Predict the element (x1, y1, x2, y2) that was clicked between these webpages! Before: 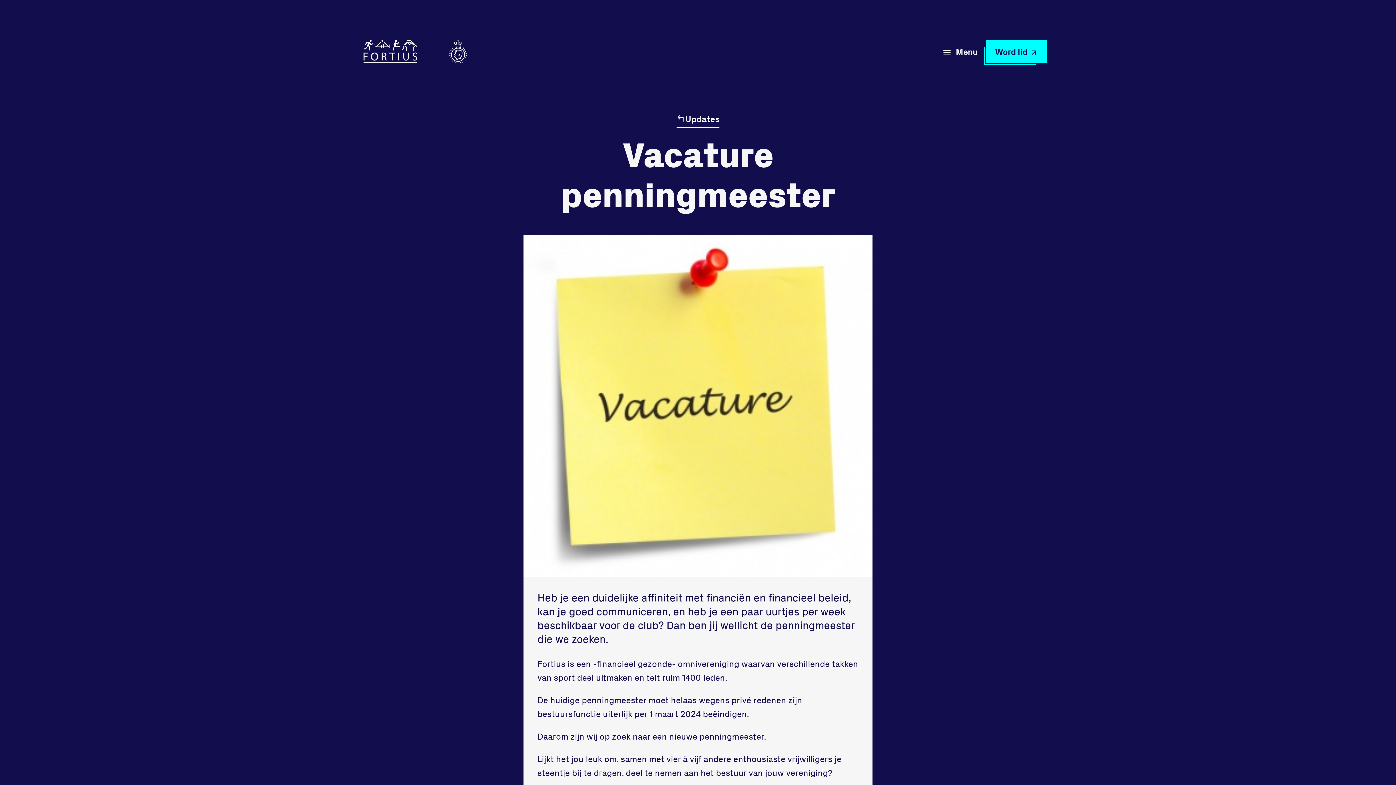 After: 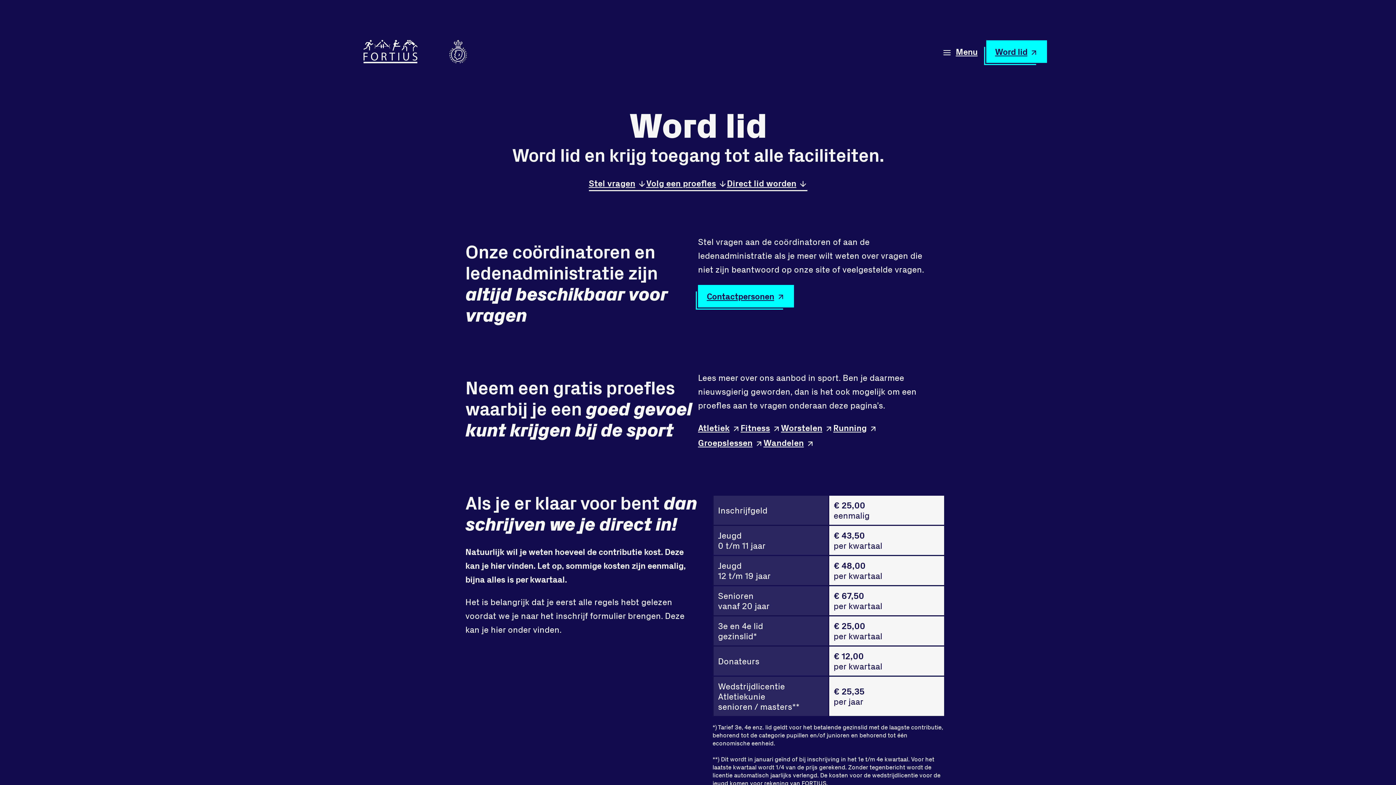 Action: bbox: (986, 40, 1047, 63) label: Word lid